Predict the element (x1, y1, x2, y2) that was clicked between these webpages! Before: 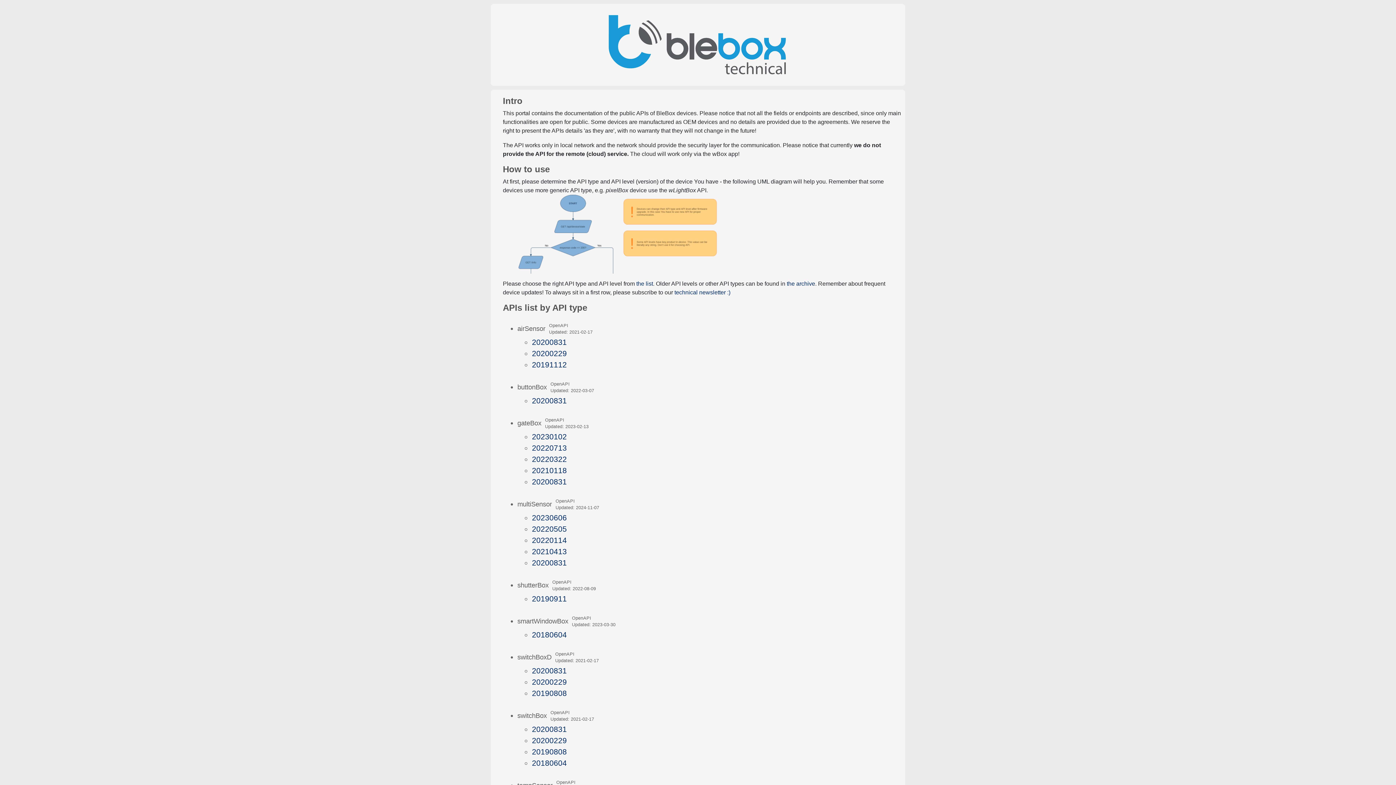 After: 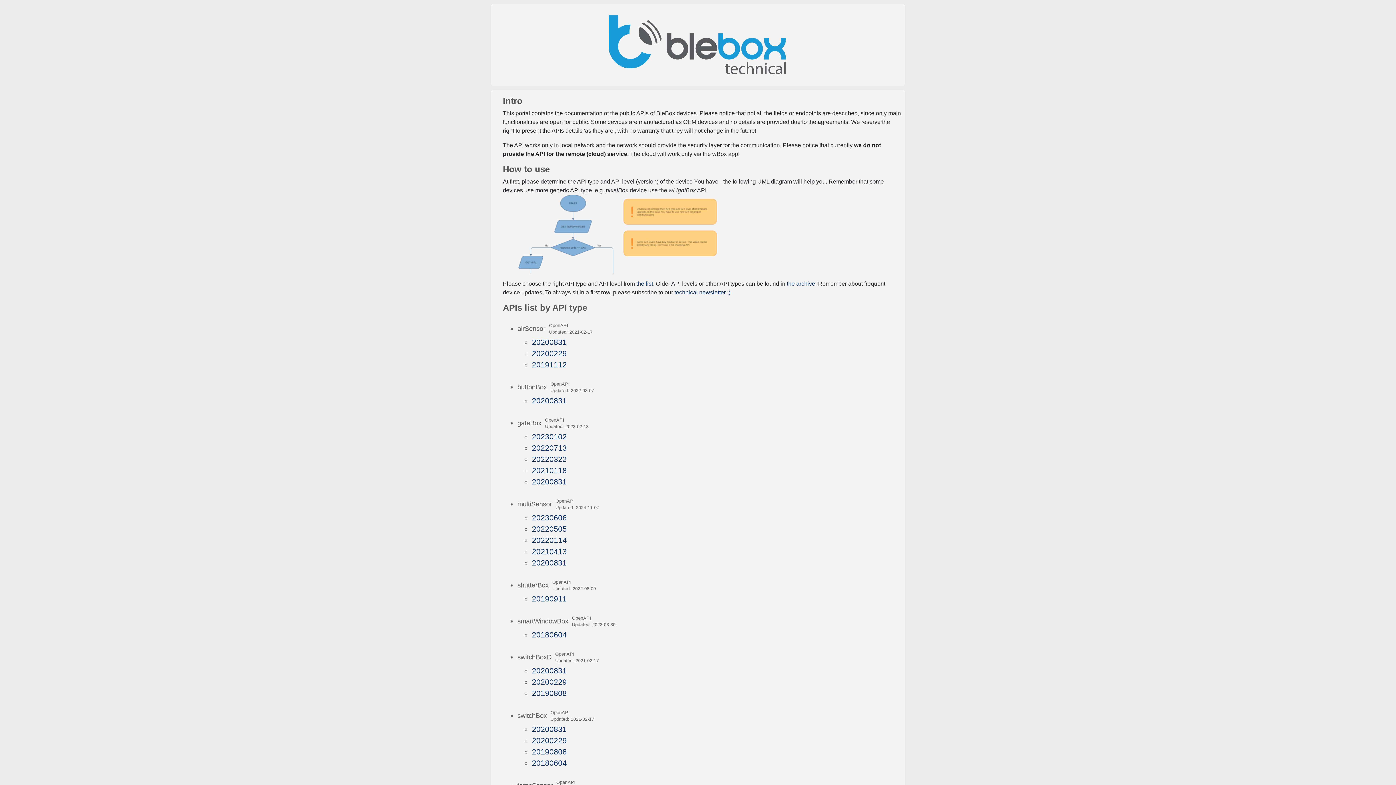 Action: label: 20190808 bbox: (532, 689, 567, 697)